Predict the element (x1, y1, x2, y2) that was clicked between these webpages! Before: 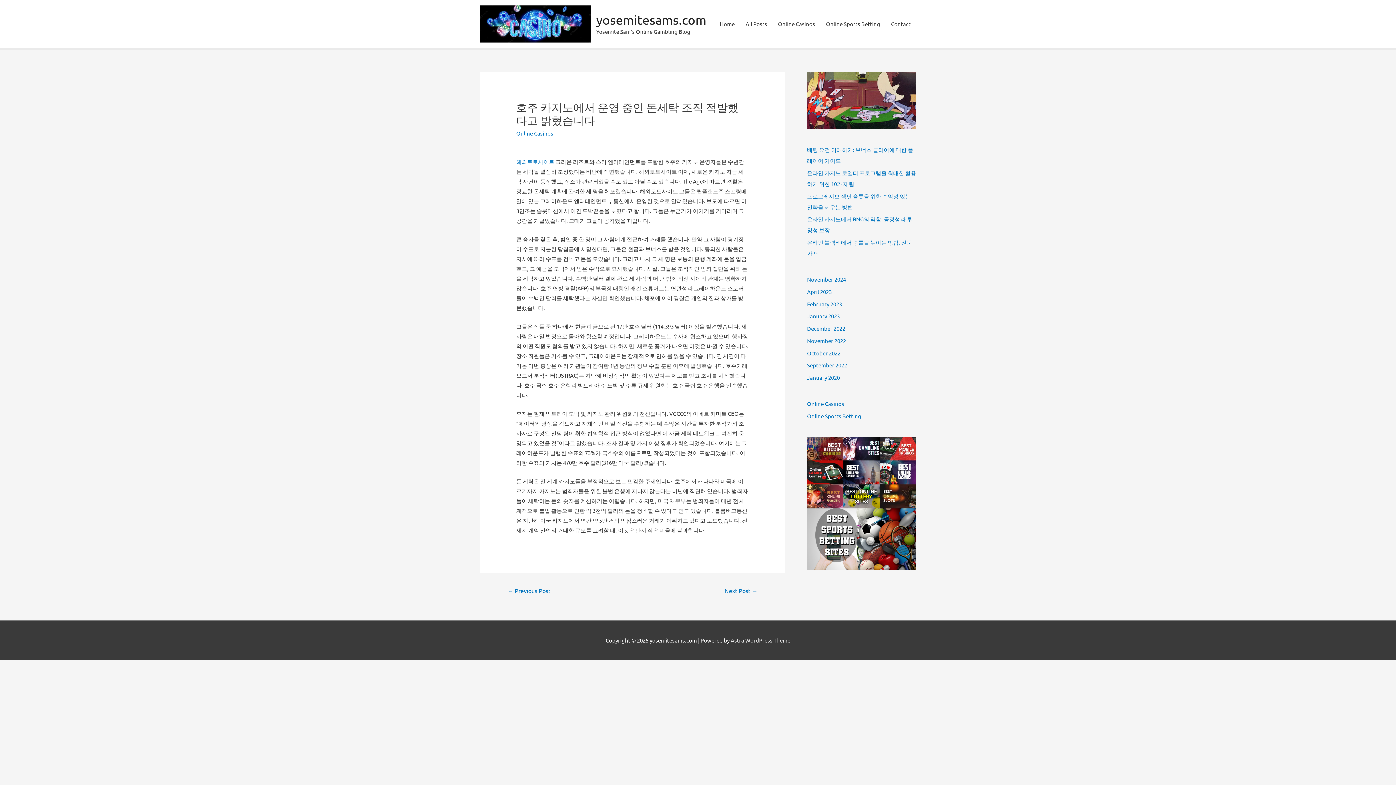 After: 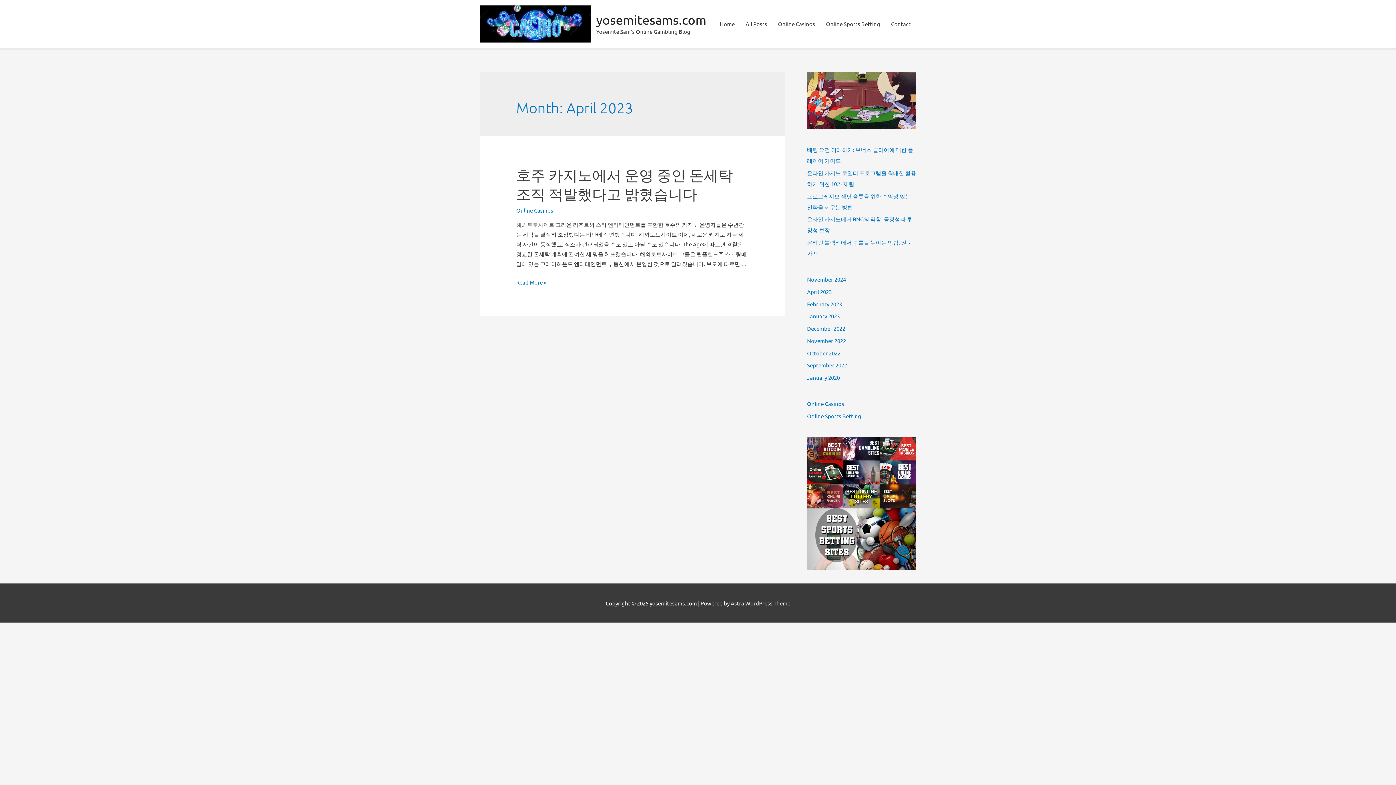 Action: bbox: (807, 288, 832, 295) label: April 2023